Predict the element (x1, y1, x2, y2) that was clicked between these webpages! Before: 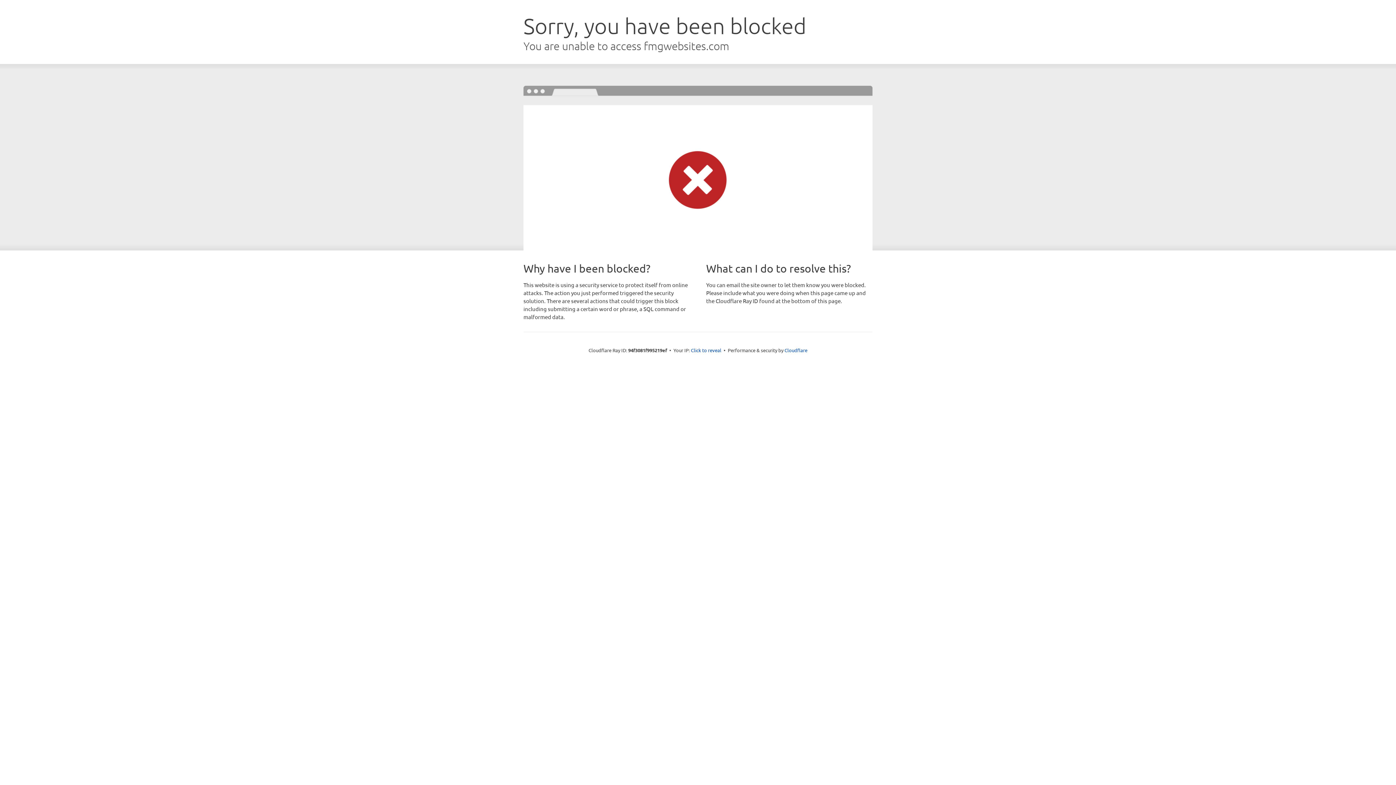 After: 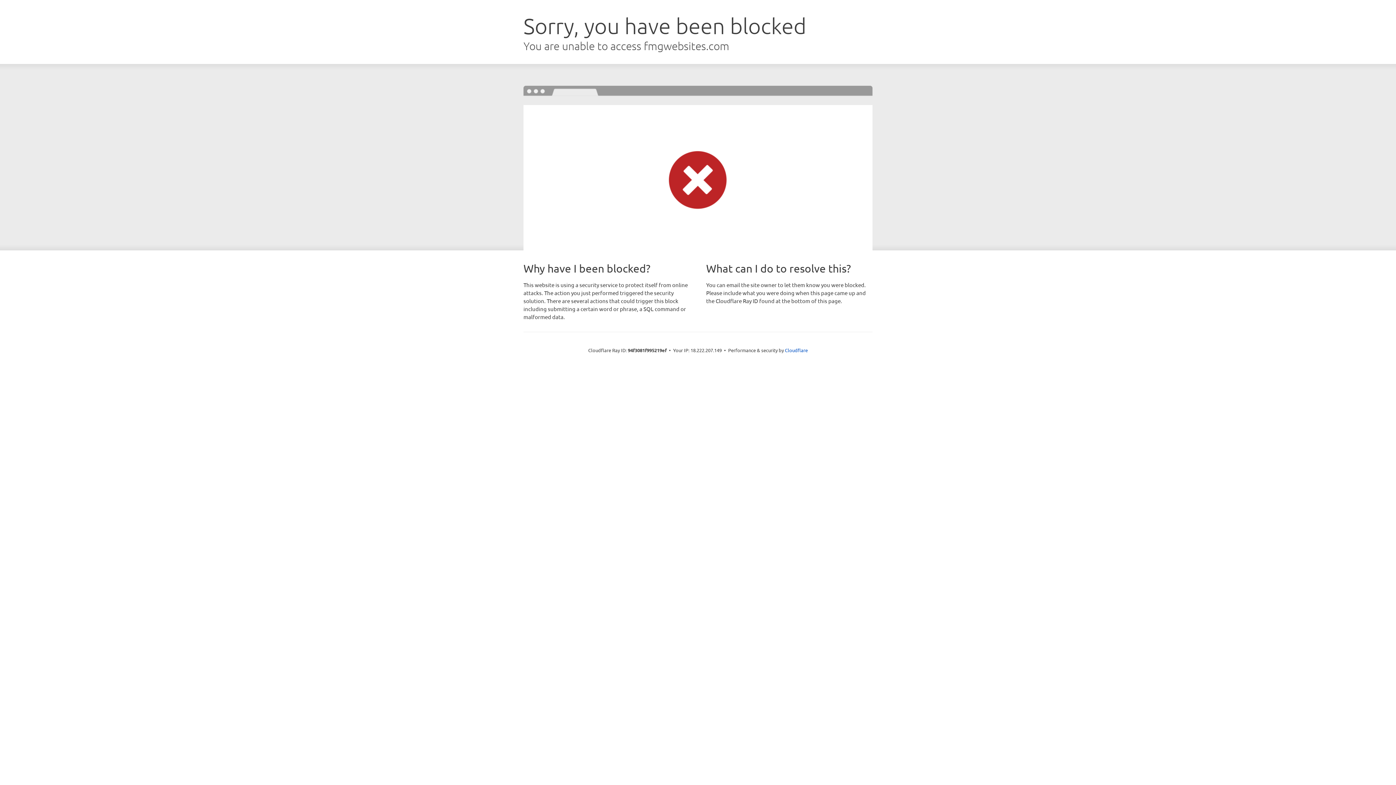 Action: label: Click to reveal bbox: (691, 346, 721, 353)